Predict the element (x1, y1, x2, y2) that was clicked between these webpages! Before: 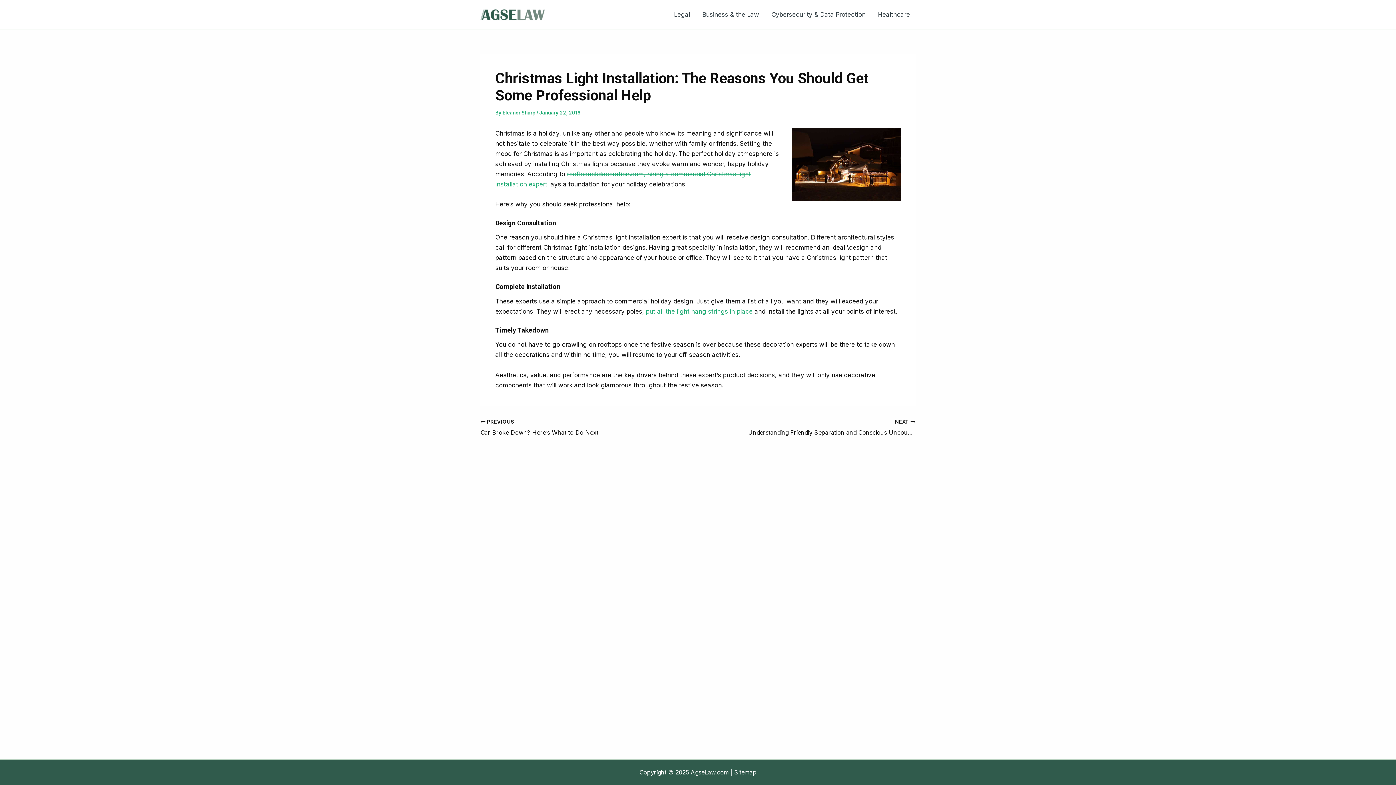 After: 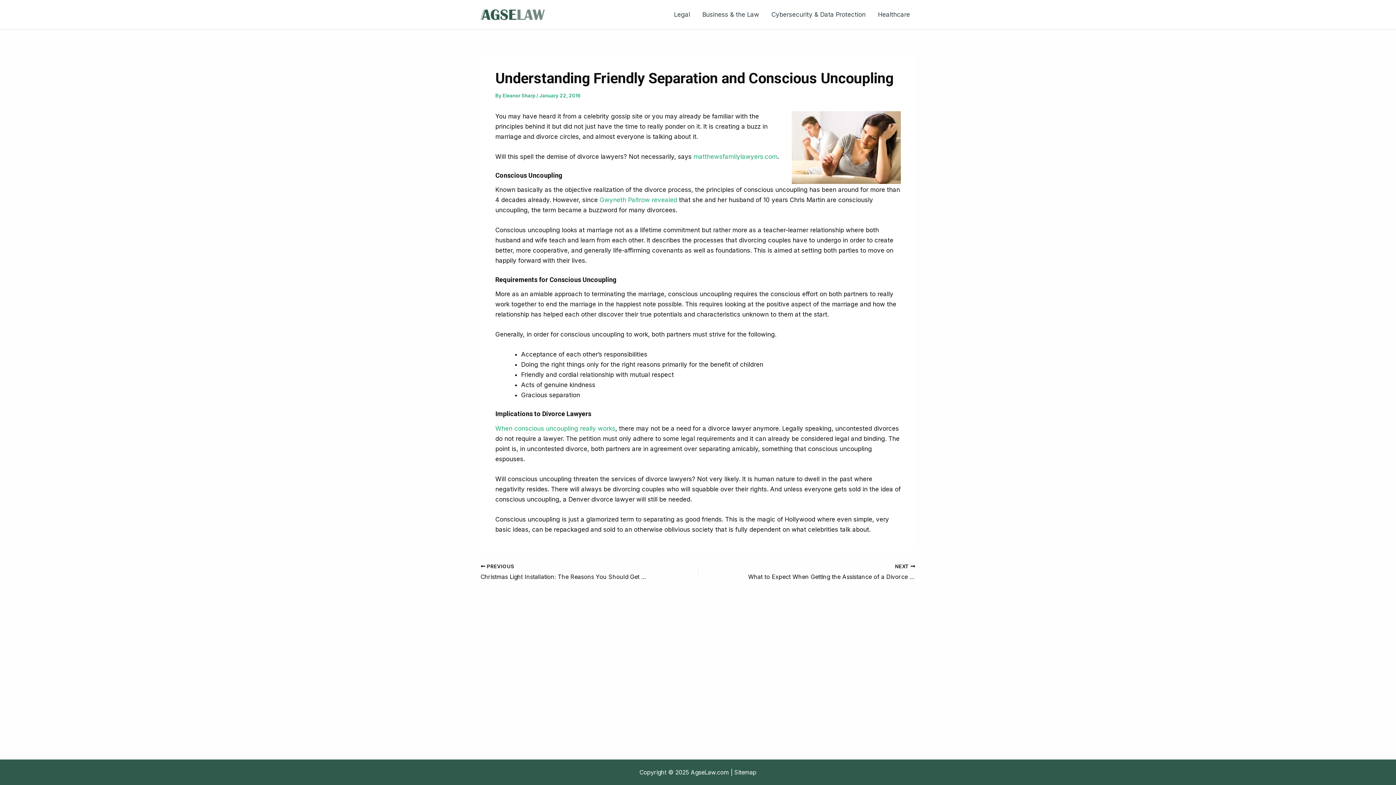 Action: bbox: (741, 418, 915, 437) label: NEXT 

Understanding Friendly Separation and Conscious Uncoupling